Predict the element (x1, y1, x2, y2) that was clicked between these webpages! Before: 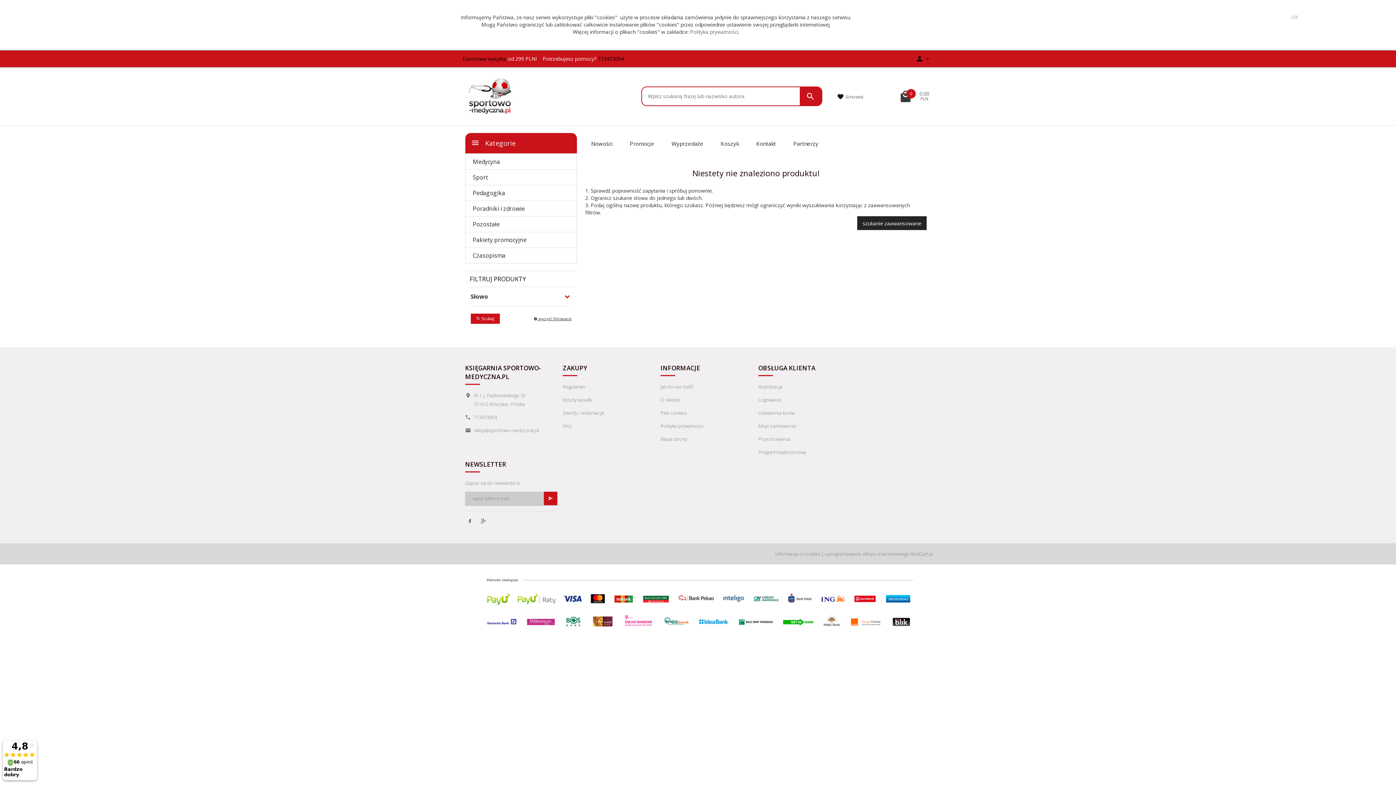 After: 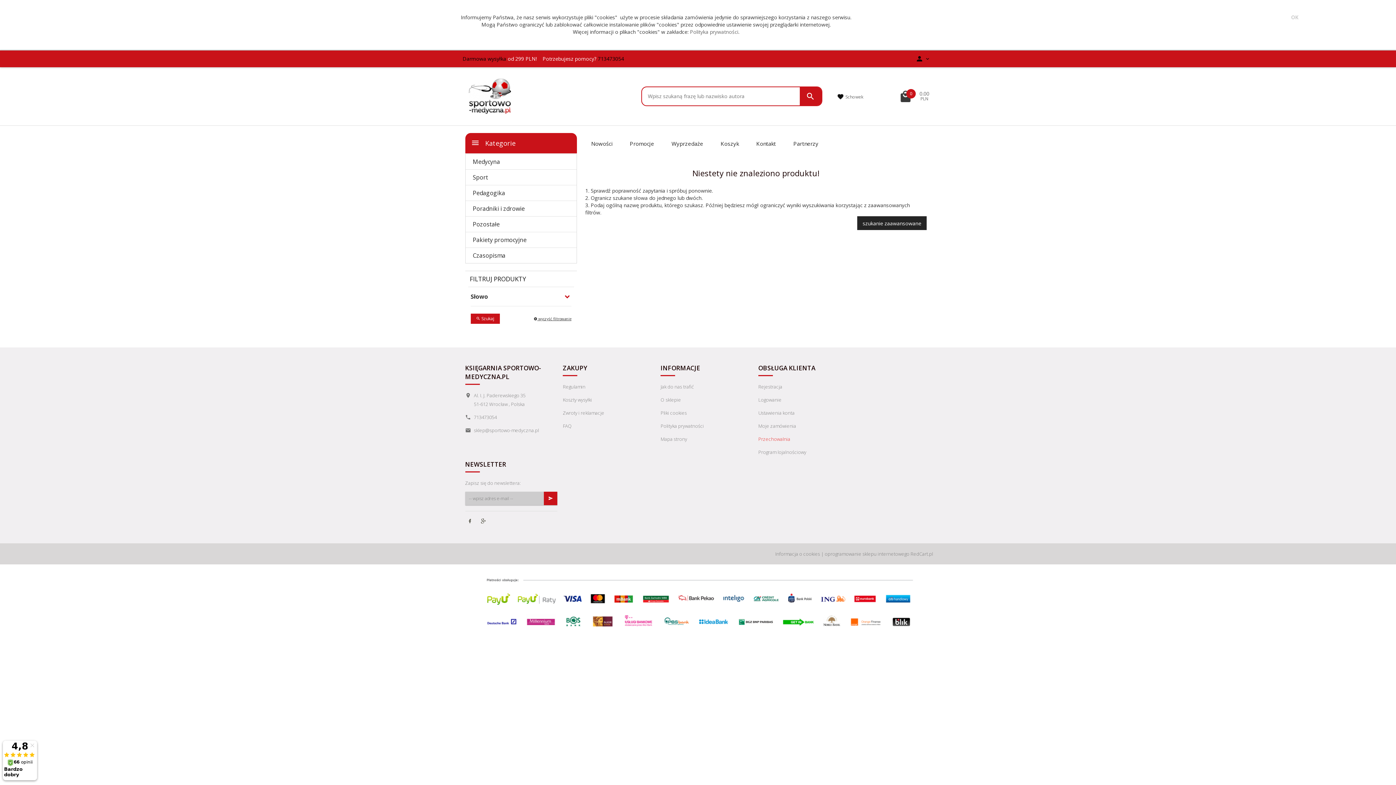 Action: label: Przechowalnia bbox: (758, 435, 790, 442)